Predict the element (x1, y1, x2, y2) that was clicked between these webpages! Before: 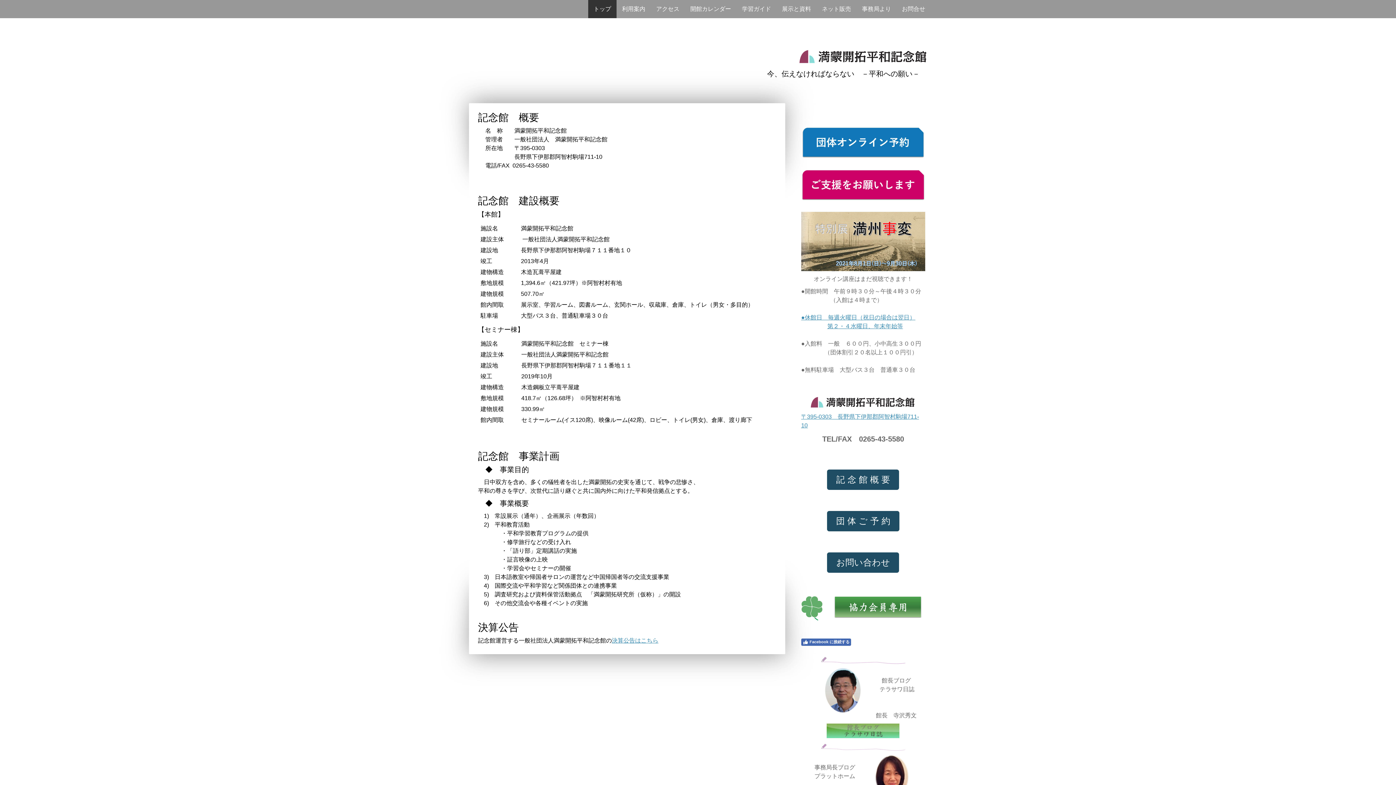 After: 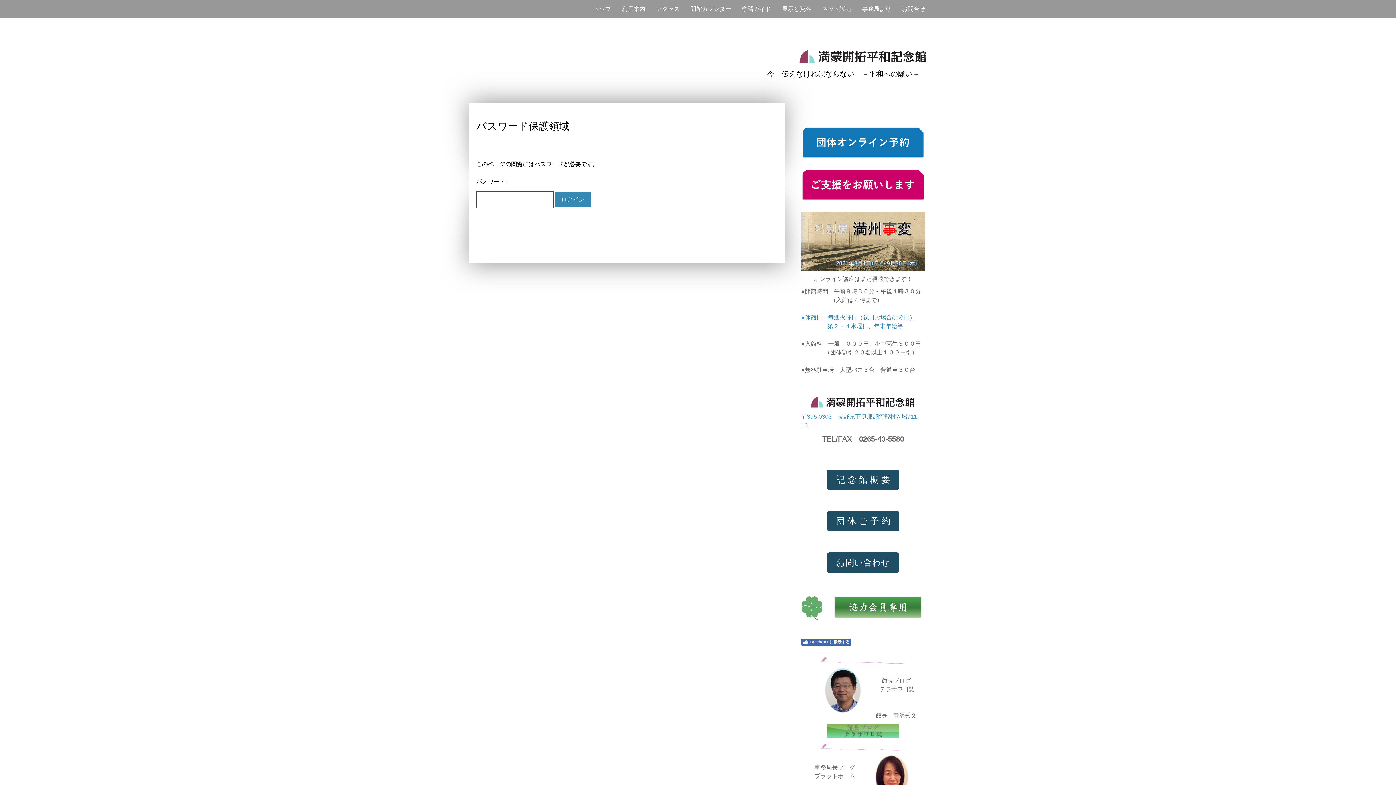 Action: bbox: (834, 597, 922, 603)